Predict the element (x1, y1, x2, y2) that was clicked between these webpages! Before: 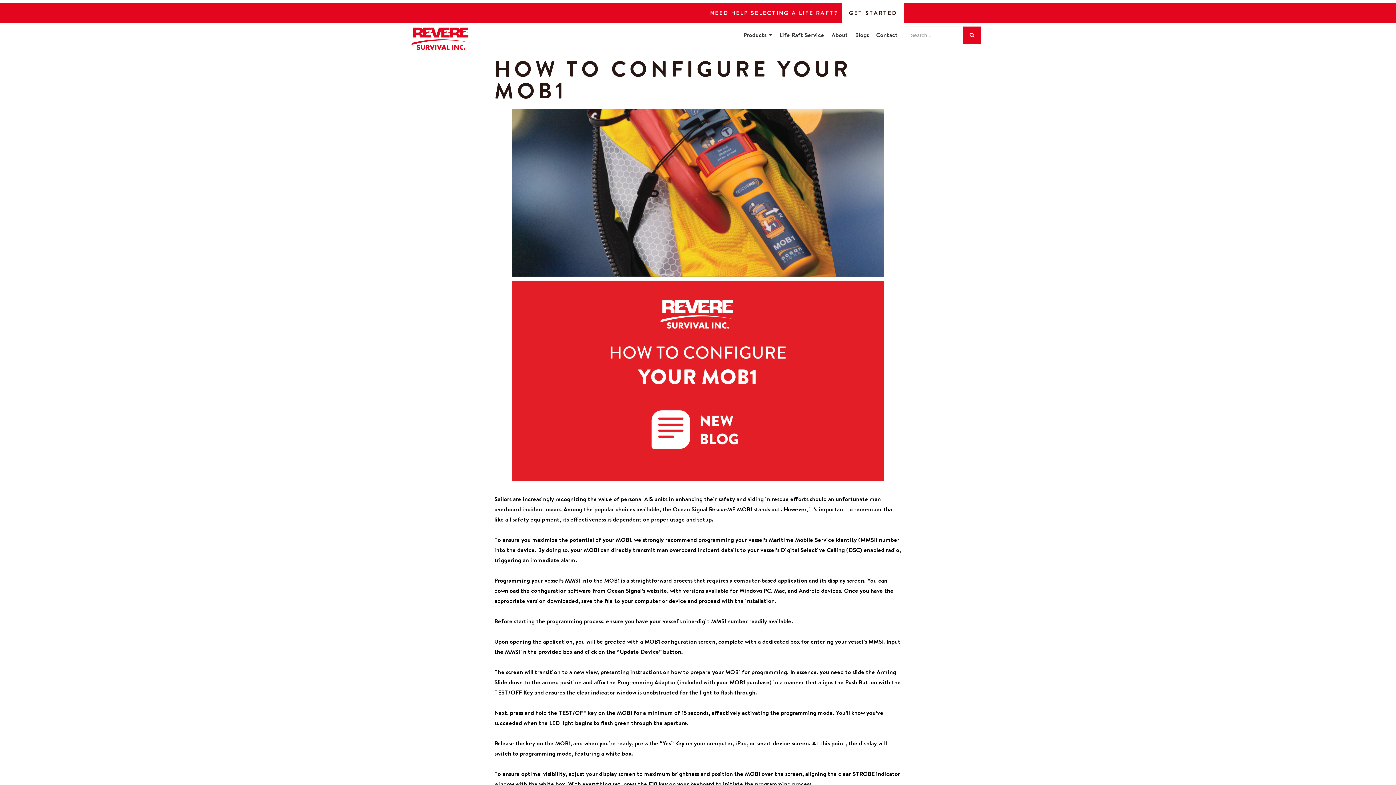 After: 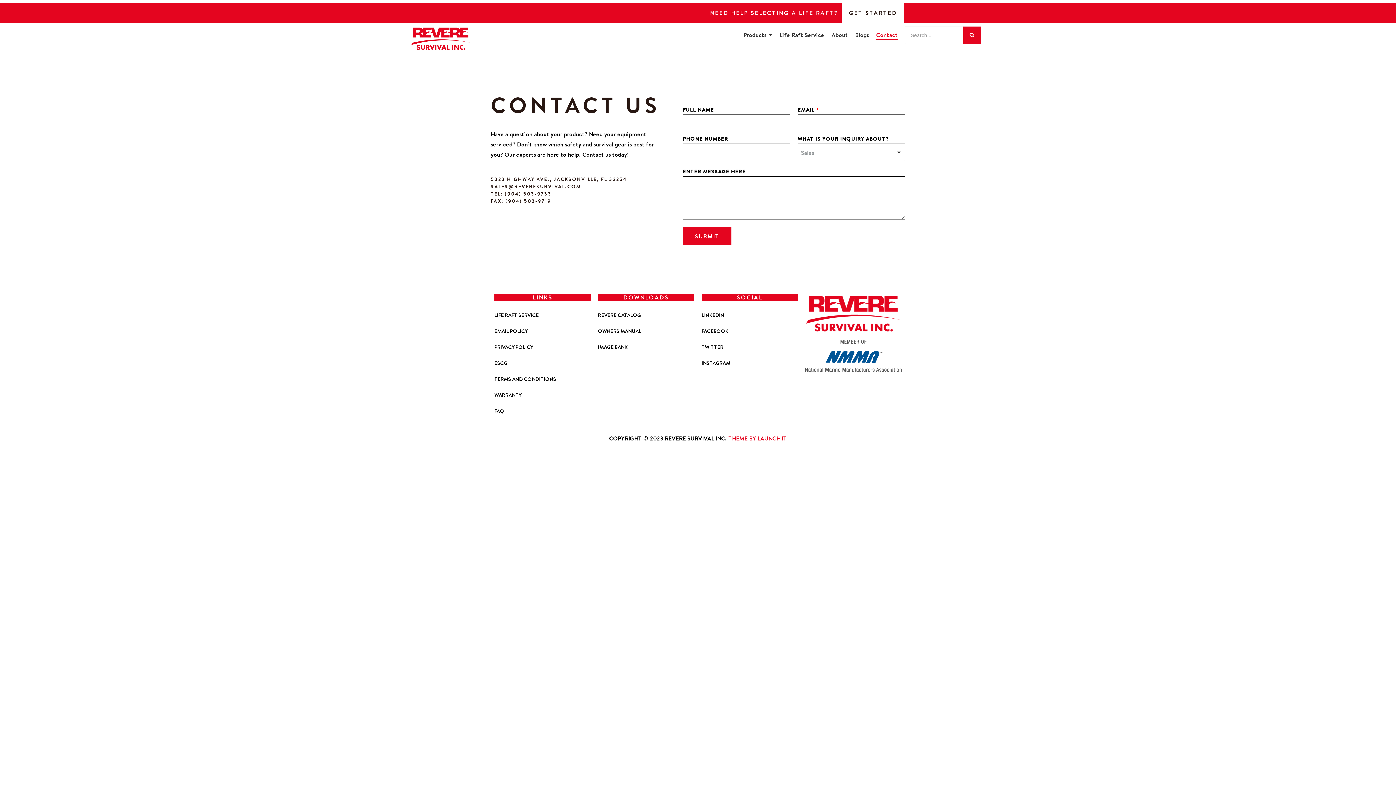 Action: label: Contact bbox: (876, 26, 897, 43)